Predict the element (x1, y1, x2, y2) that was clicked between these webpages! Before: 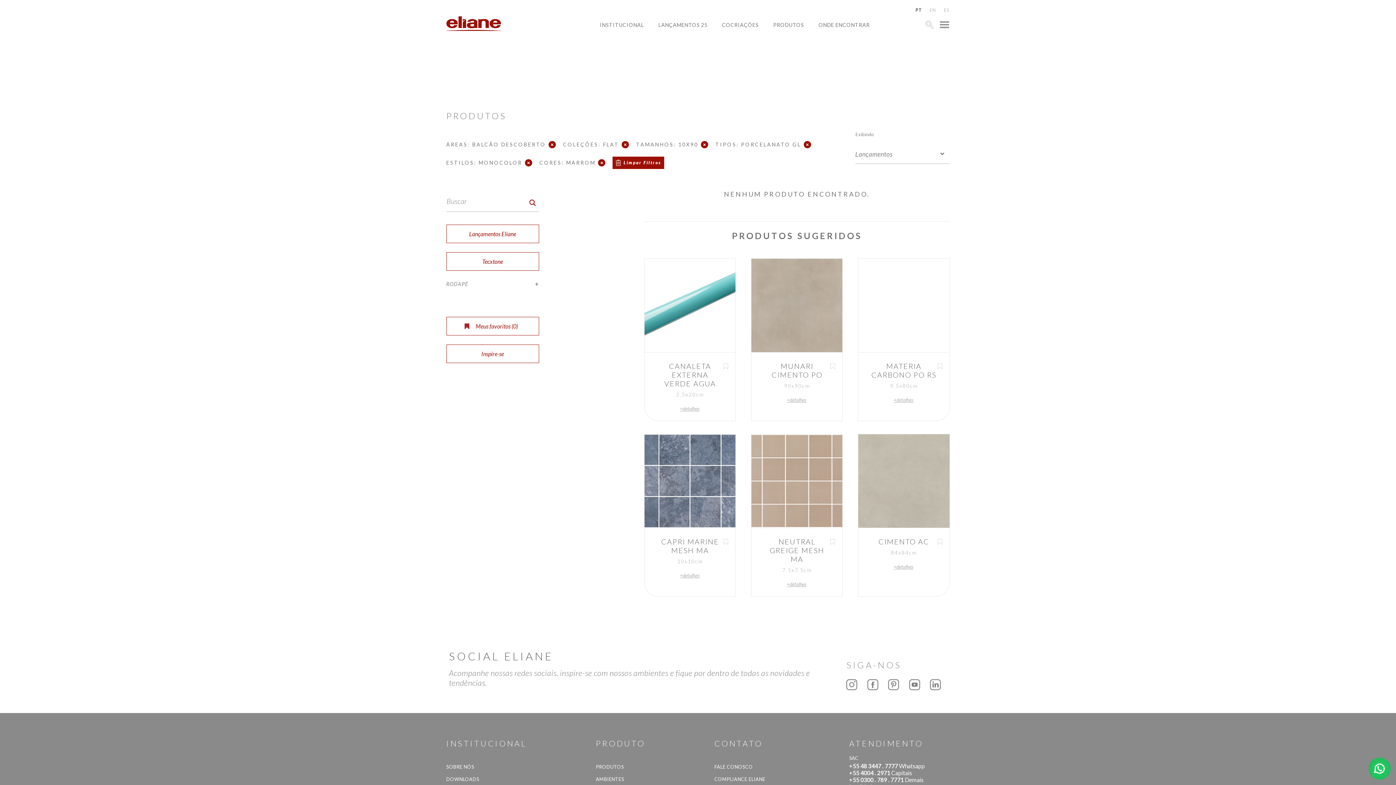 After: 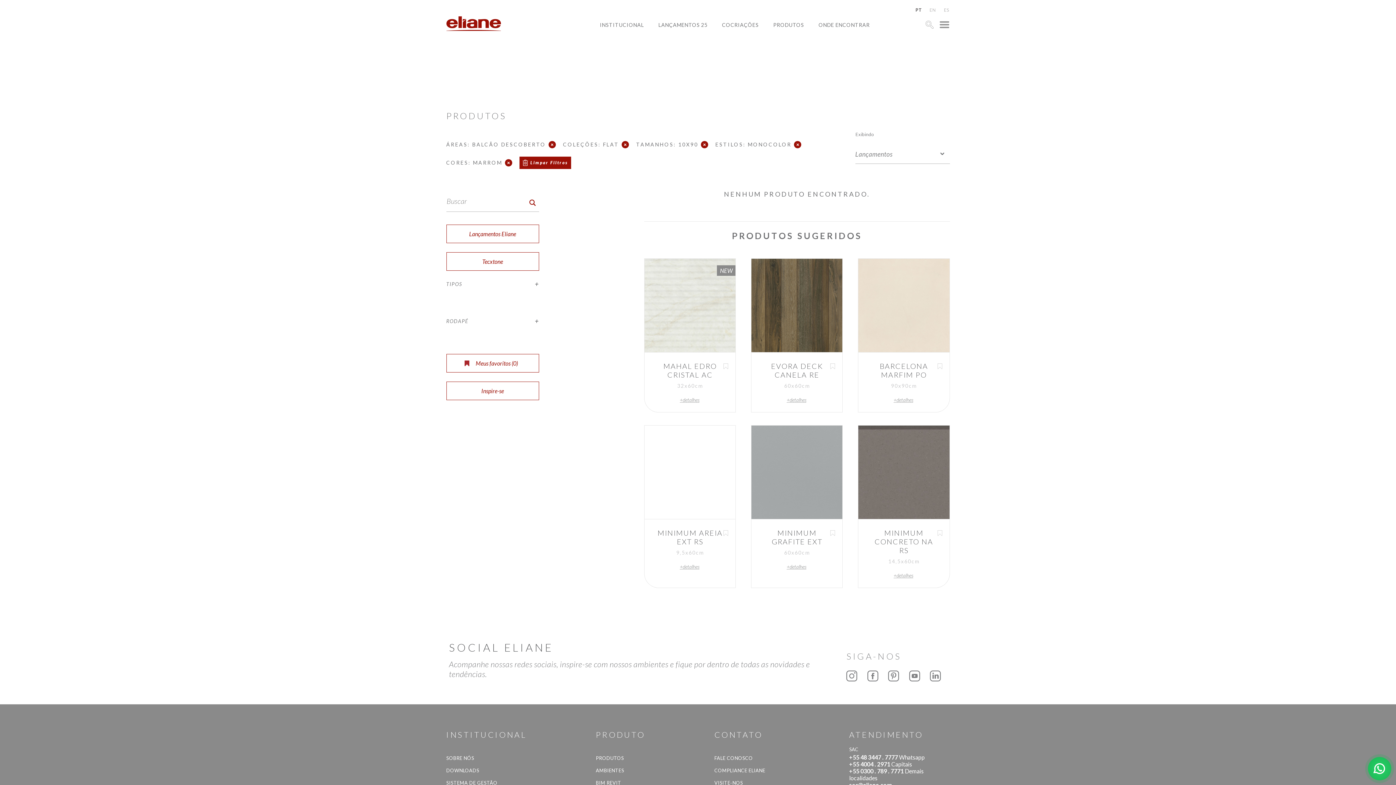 Action: label: × bbox: (803, 141, 811, 148)